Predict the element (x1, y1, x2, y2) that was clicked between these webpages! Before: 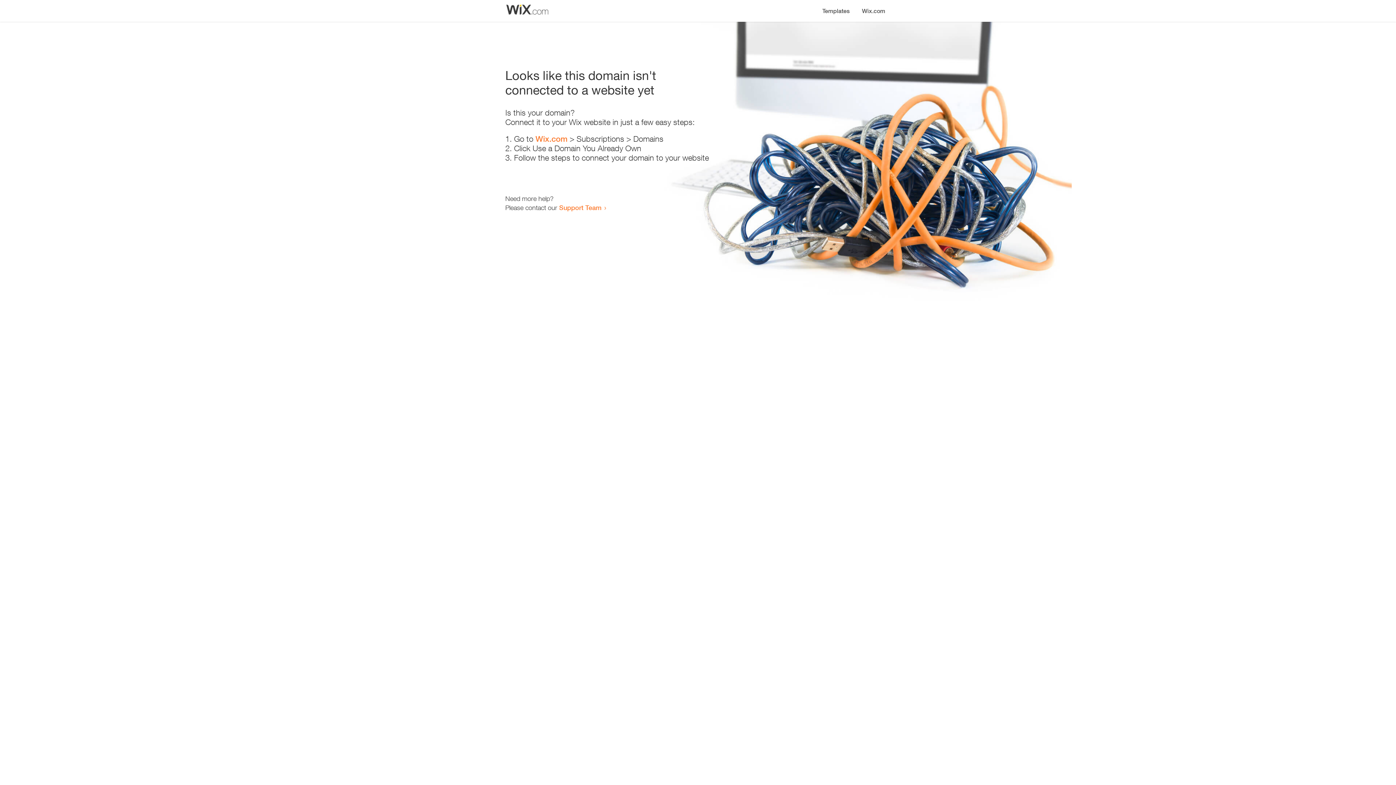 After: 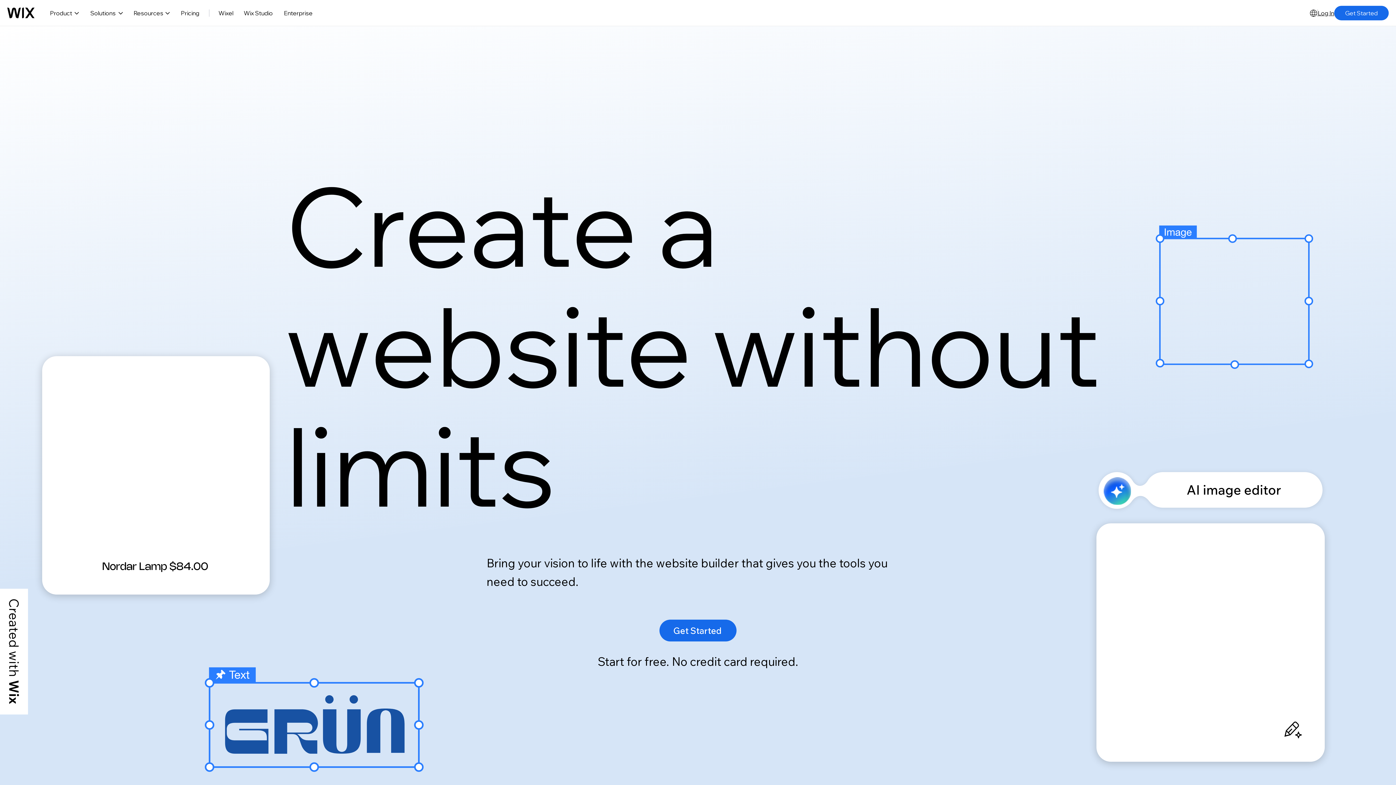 Action: label: Wix.com bbox: (856, 0, 890, 14)